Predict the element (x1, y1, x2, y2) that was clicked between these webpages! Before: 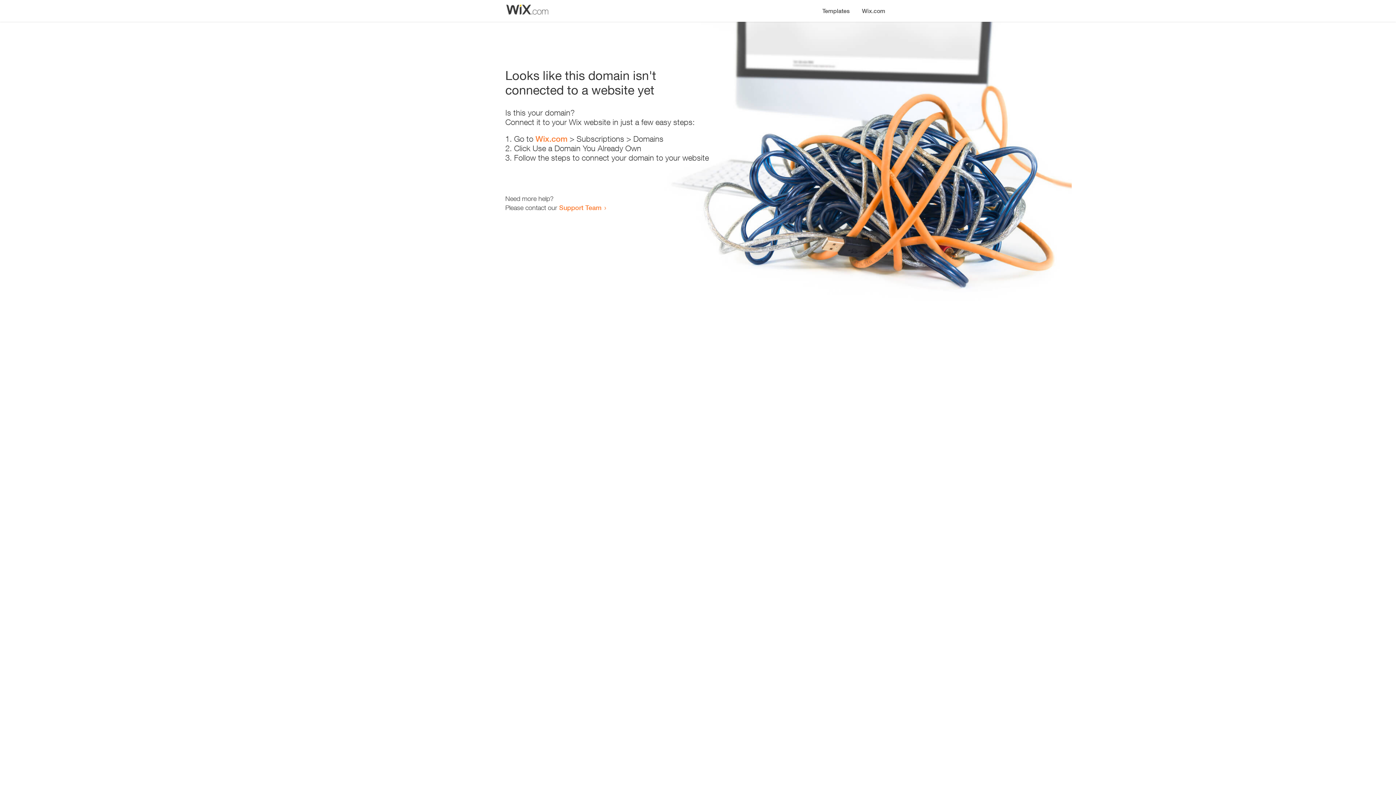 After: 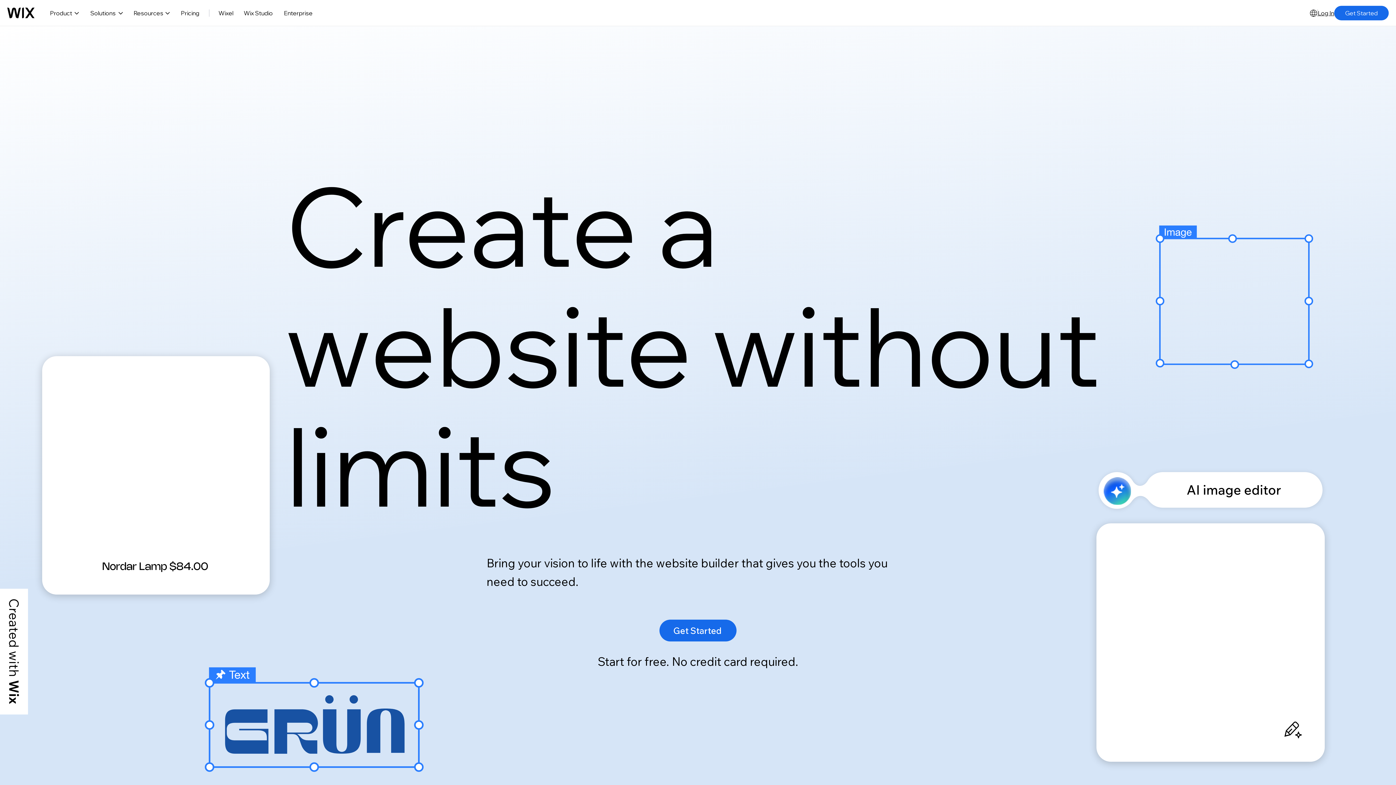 Action: label: Wix.com bbox: (856, 0, 890, 14)